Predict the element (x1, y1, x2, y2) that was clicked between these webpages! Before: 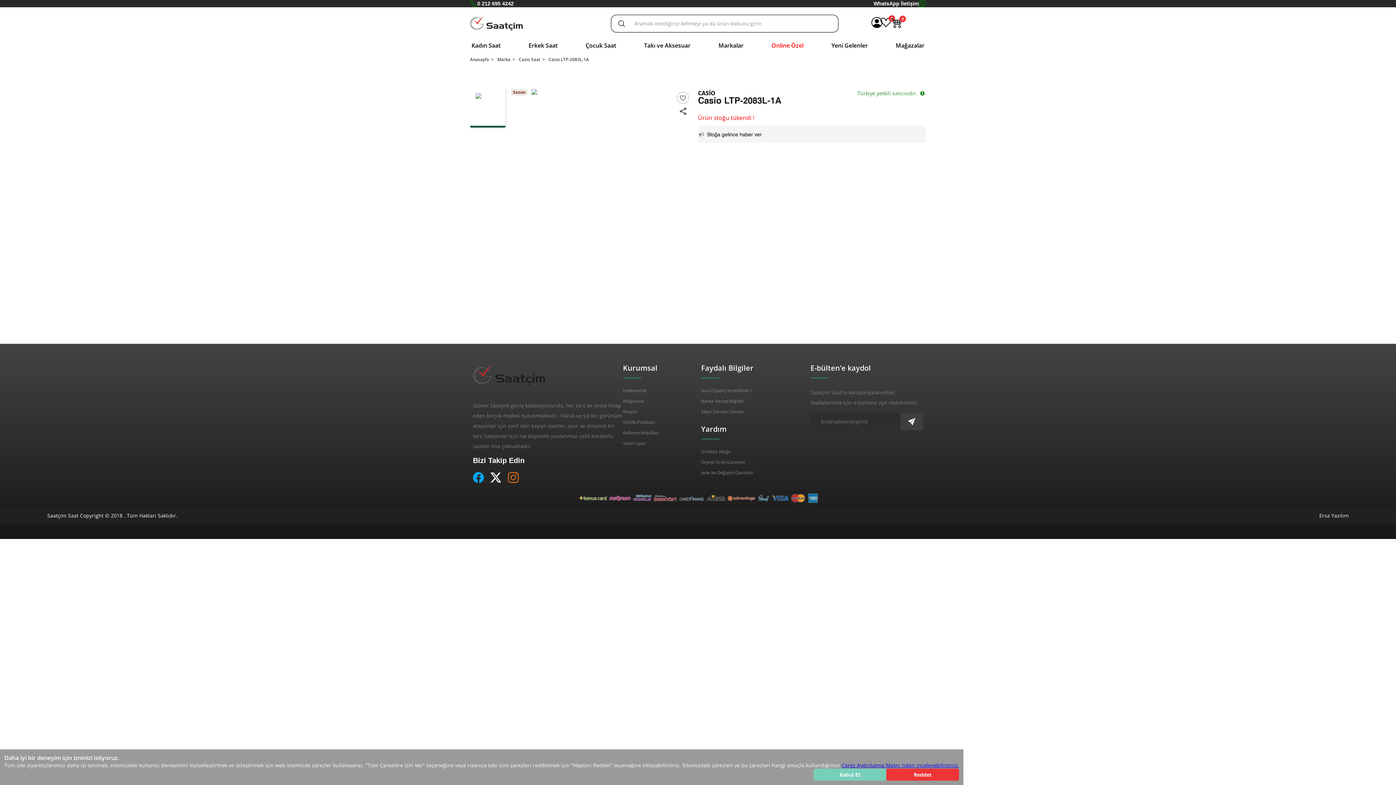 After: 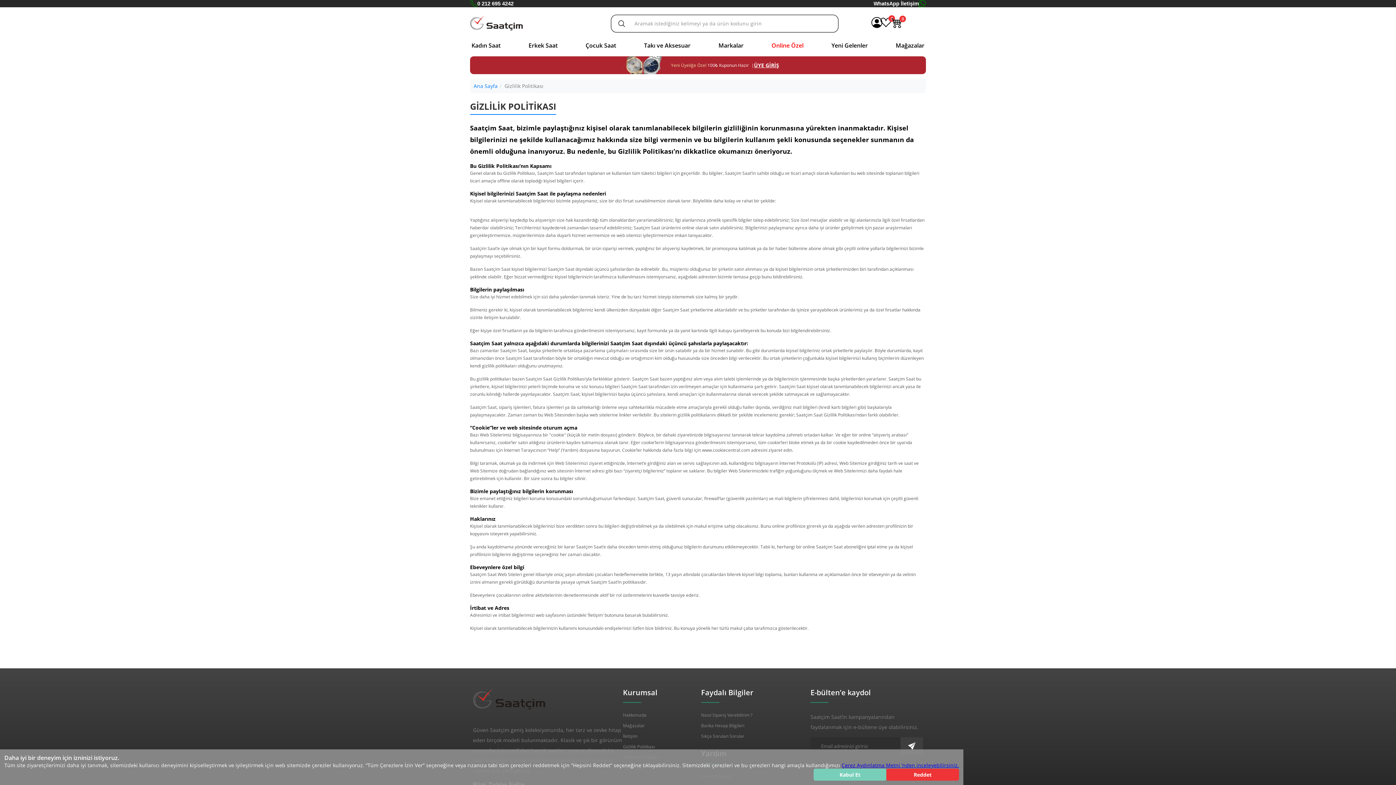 Action: bbox: (623, 419, 655, 425) label: Gizlilik Politikası